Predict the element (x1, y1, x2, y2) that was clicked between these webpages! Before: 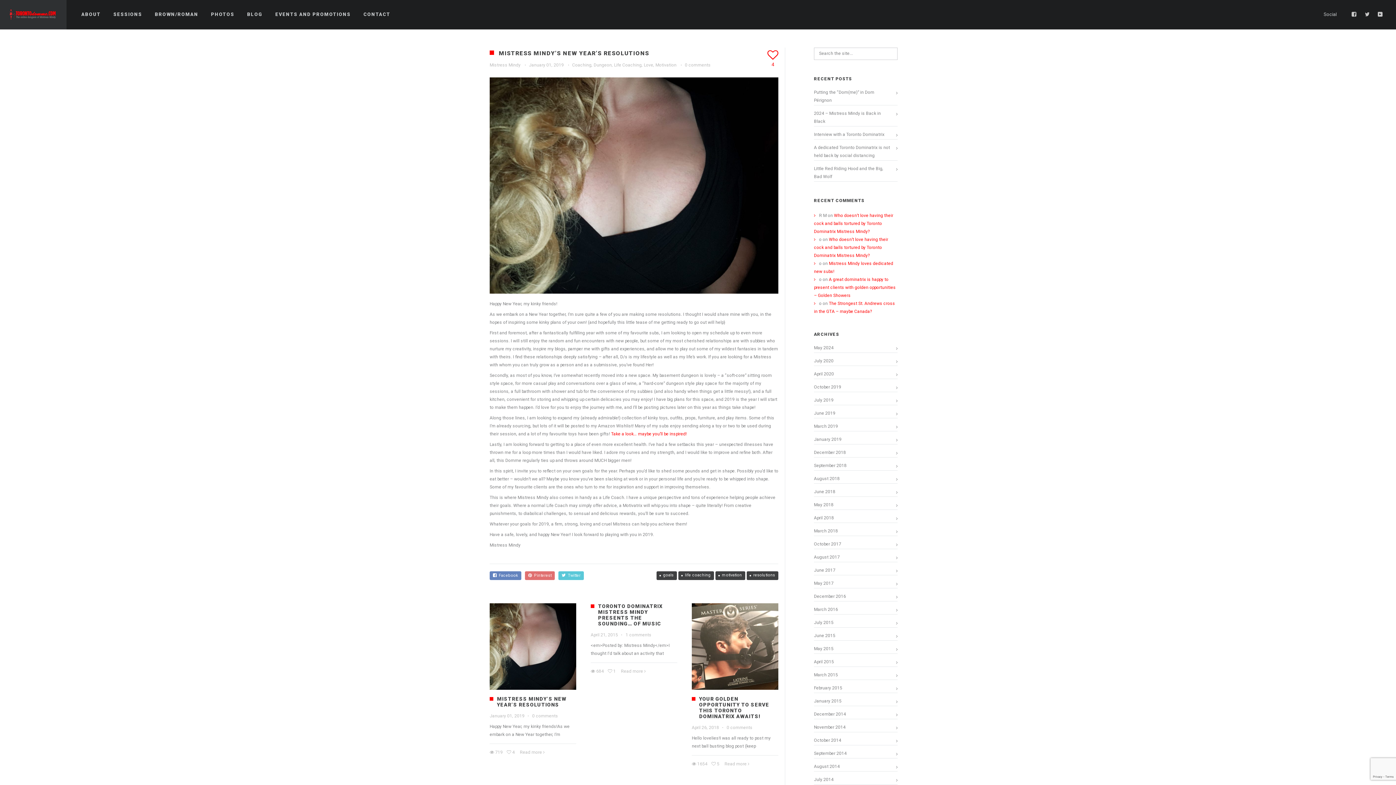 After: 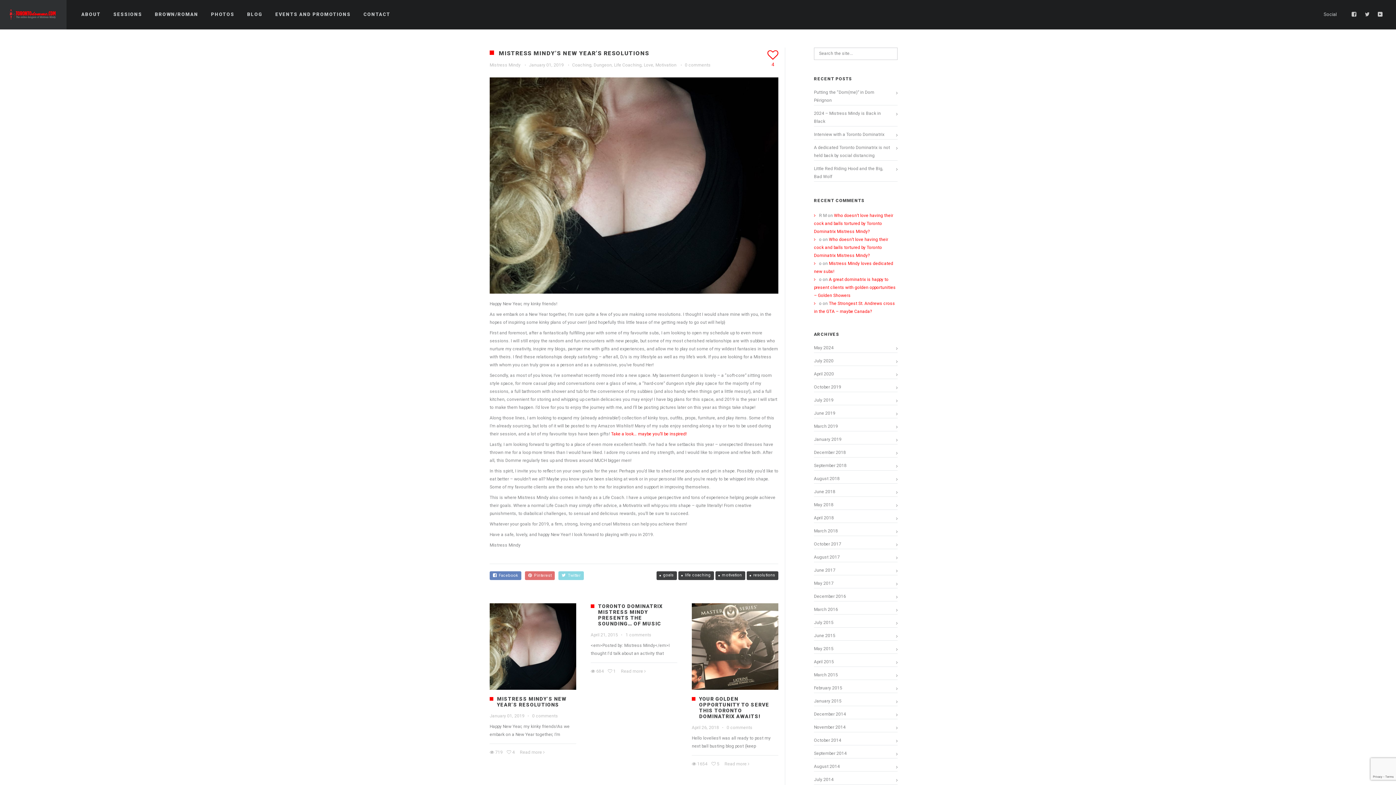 Action: bbox: (558, 571, 584, 580) label:   Twitter